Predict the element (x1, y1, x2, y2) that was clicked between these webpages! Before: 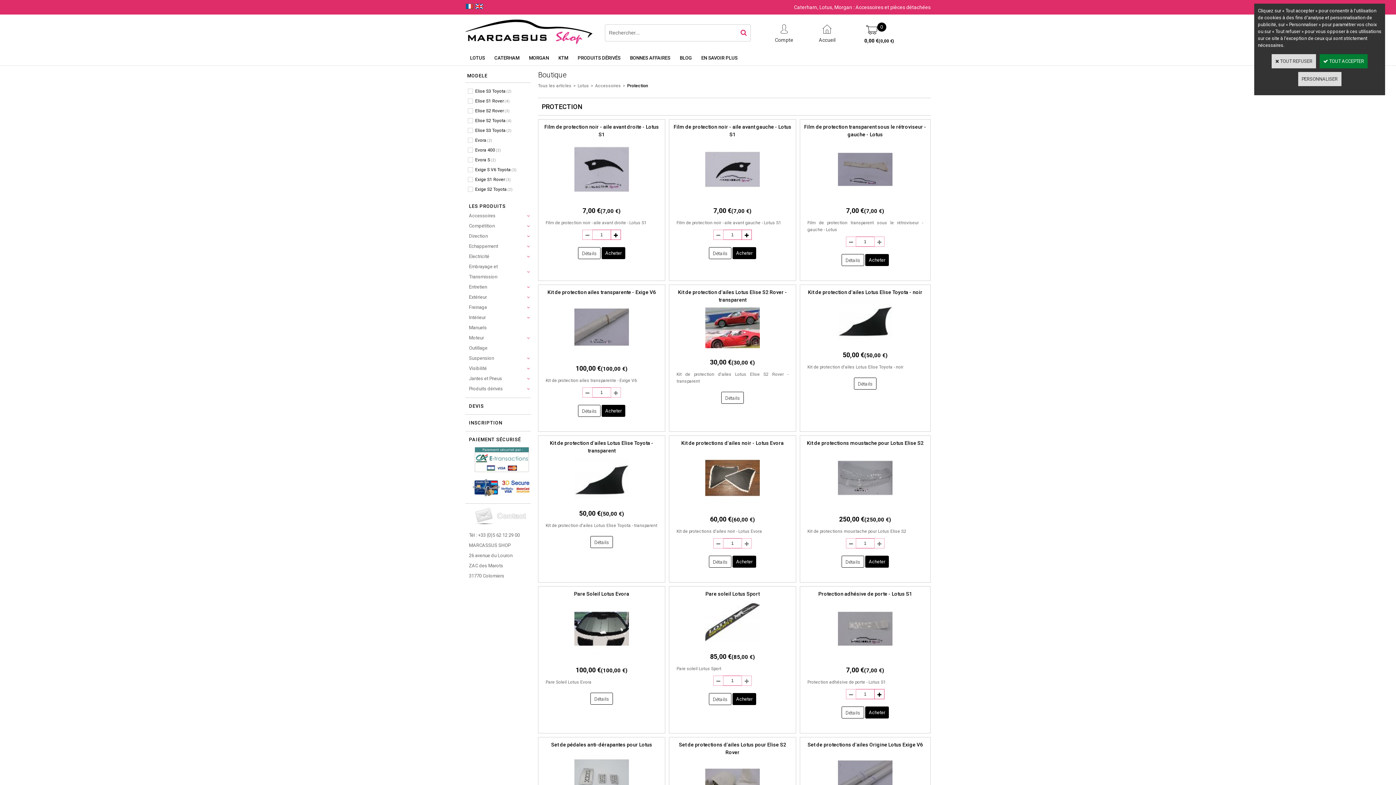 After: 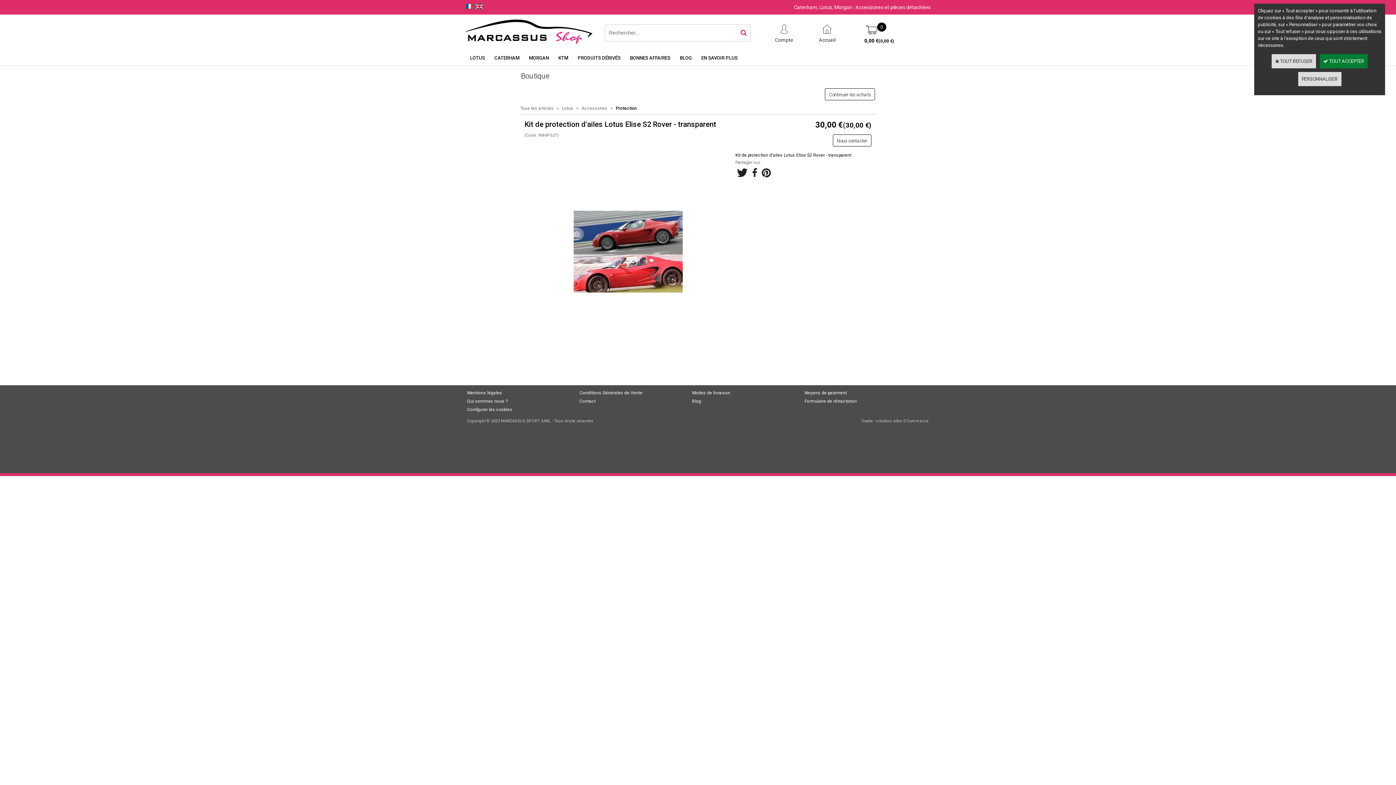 Action: bbox: (701, 347, 763, 352)